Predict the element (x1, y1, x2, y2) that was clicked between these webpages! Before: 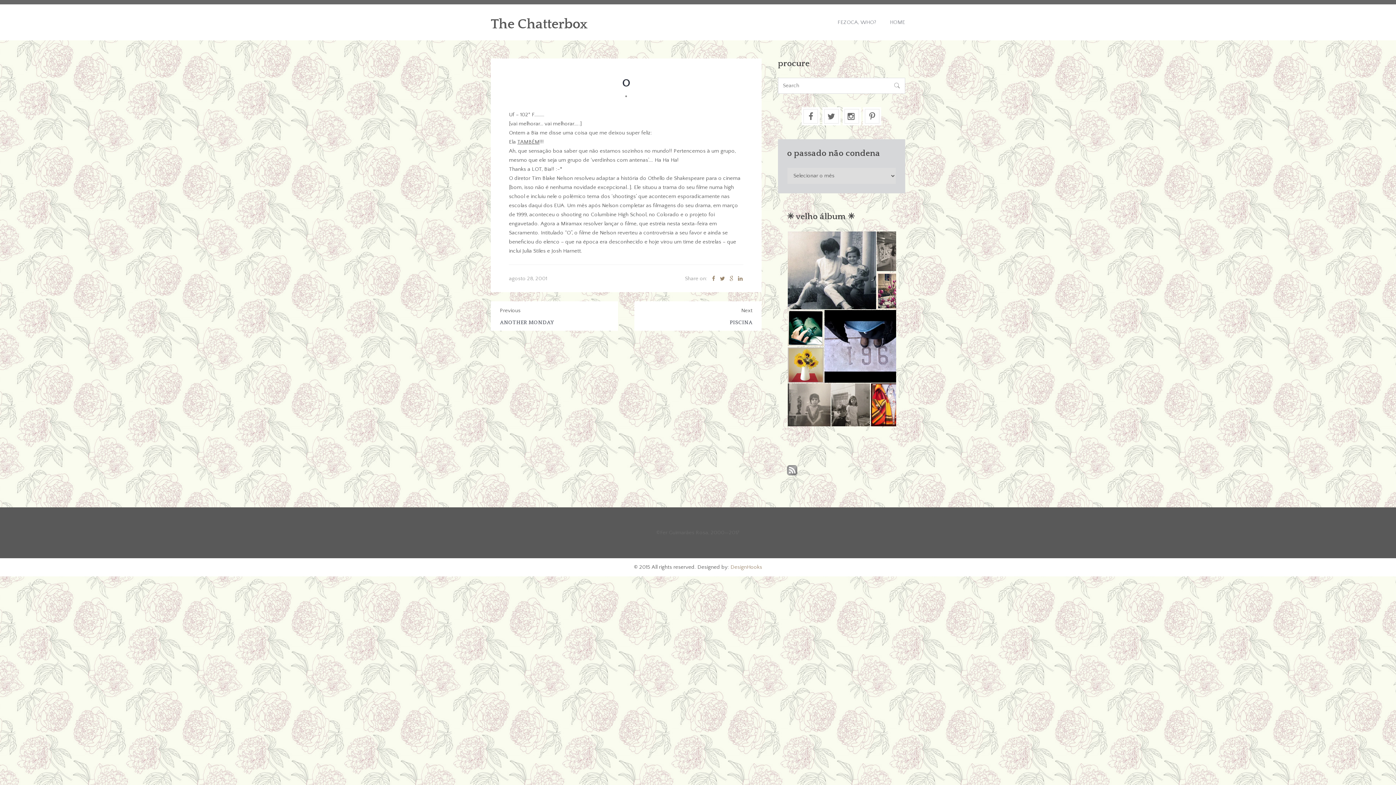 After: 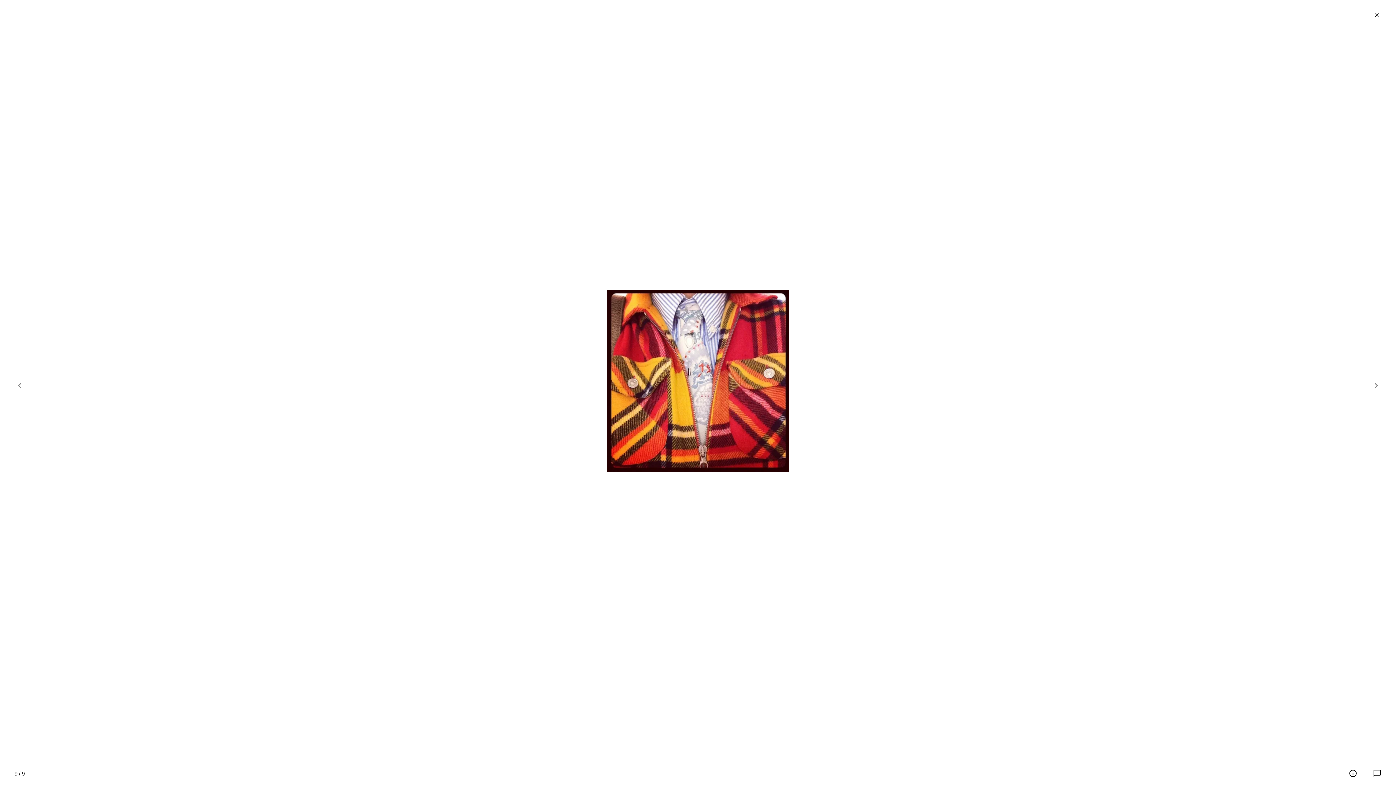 Action: bbox: (870, 401, 914, 407)